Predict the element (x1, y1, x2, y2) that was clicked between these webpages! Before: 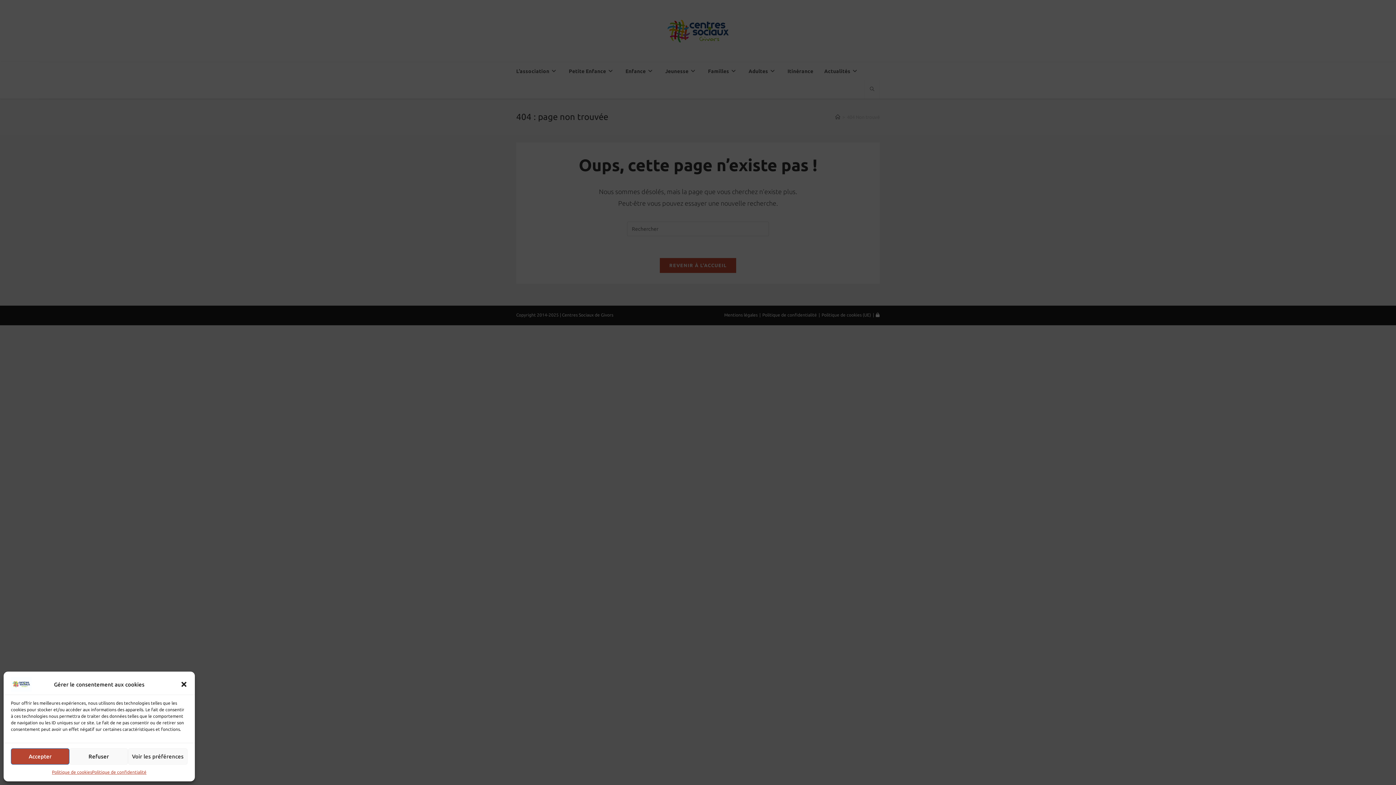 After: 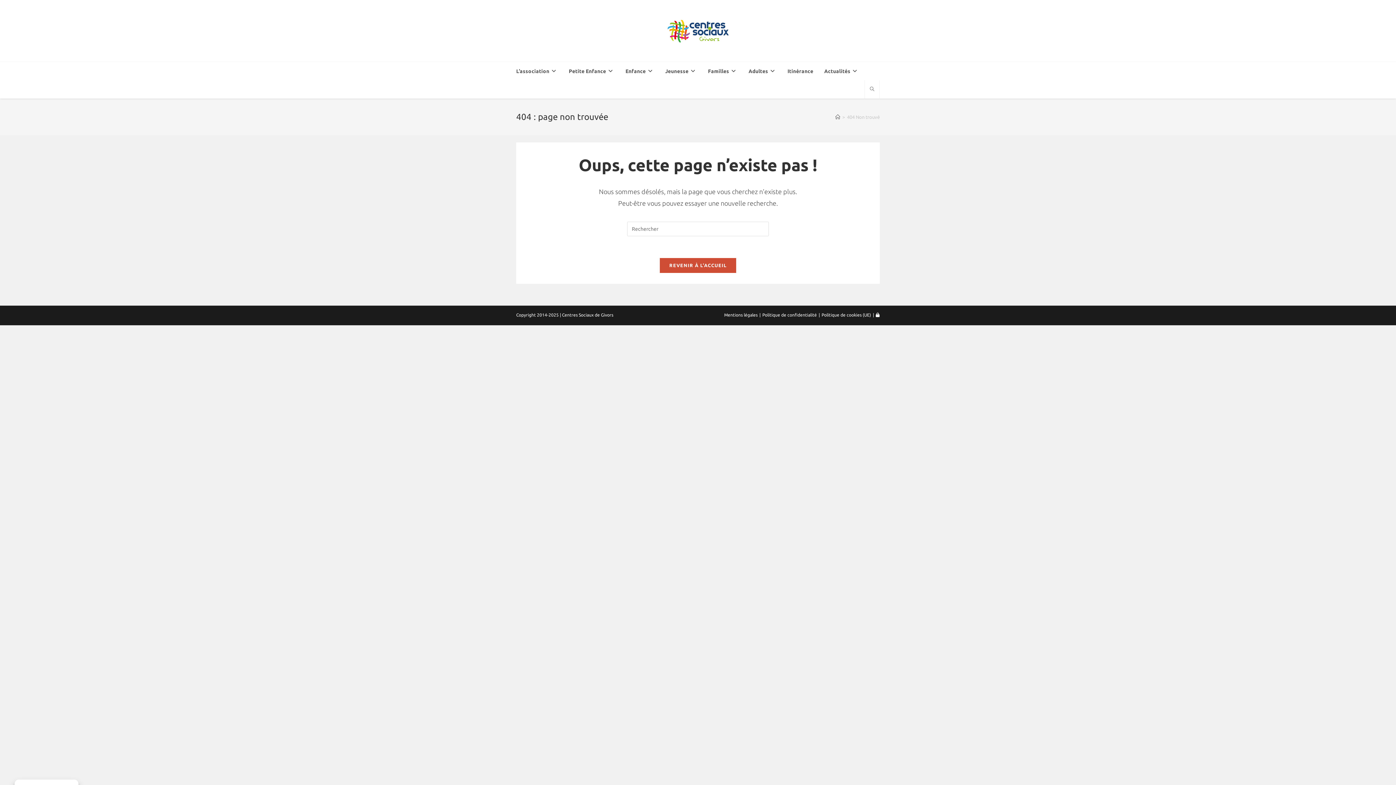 Action: bbox: (69, 748, 127, 765) label: Refuser